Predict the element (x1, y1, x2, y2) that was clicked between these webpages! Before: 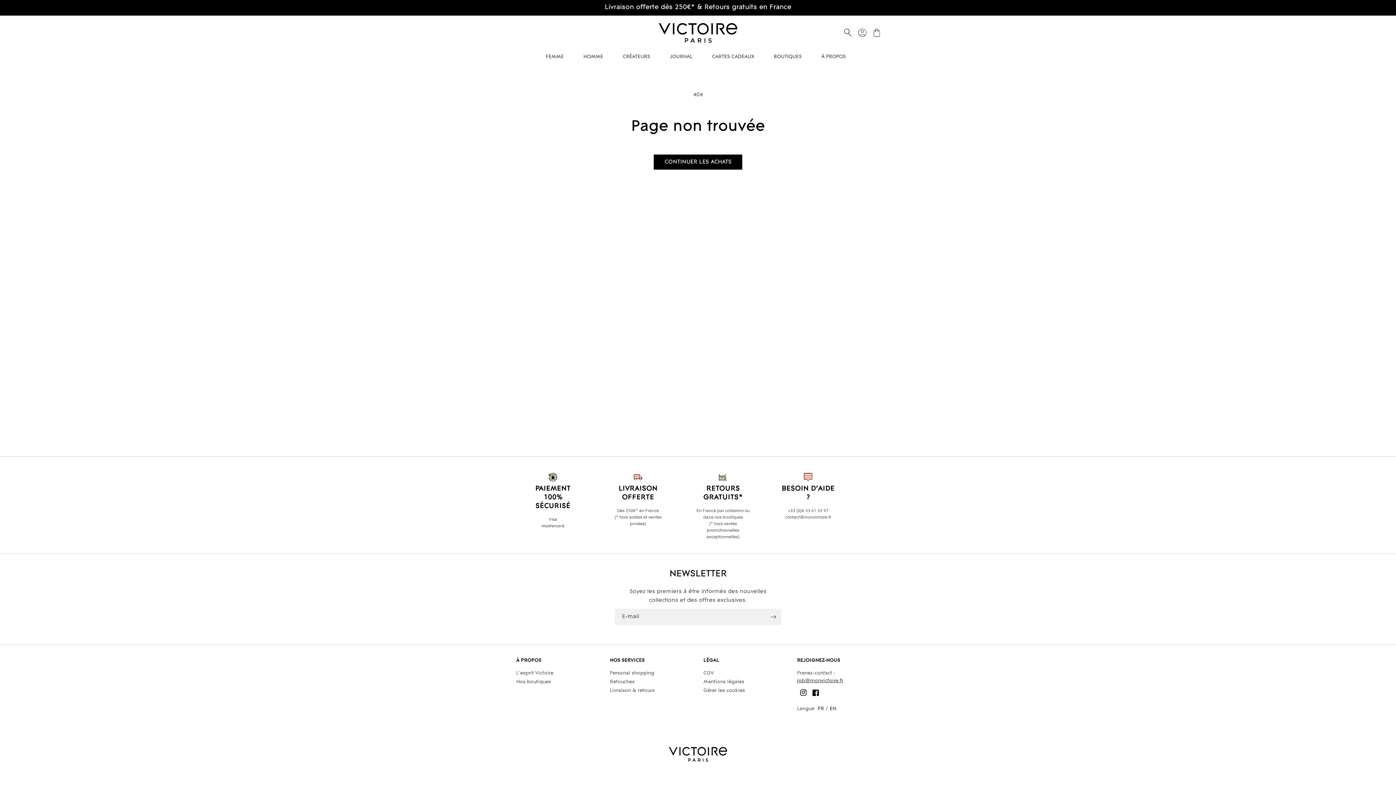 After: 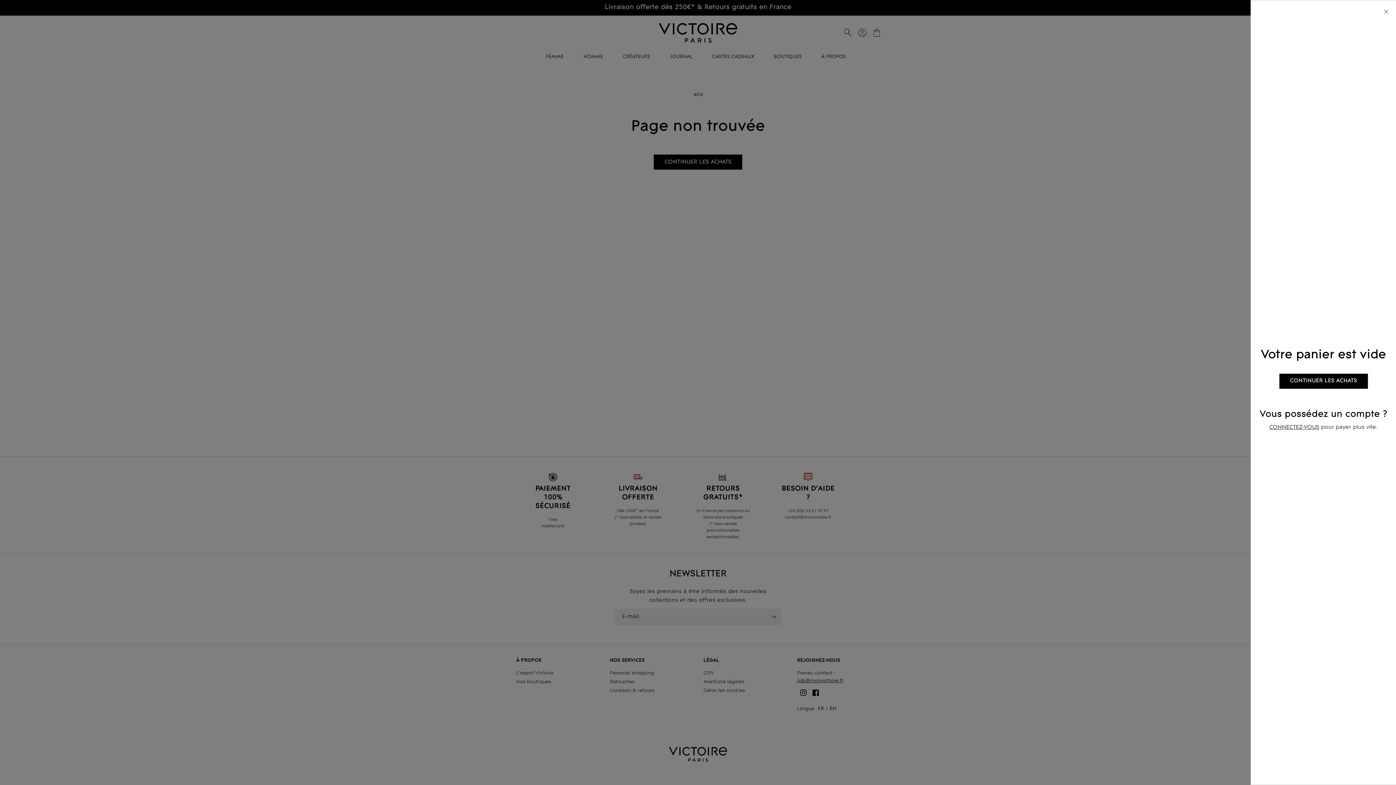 Action: bbox: (869, 25, 884, 40) label: Panier